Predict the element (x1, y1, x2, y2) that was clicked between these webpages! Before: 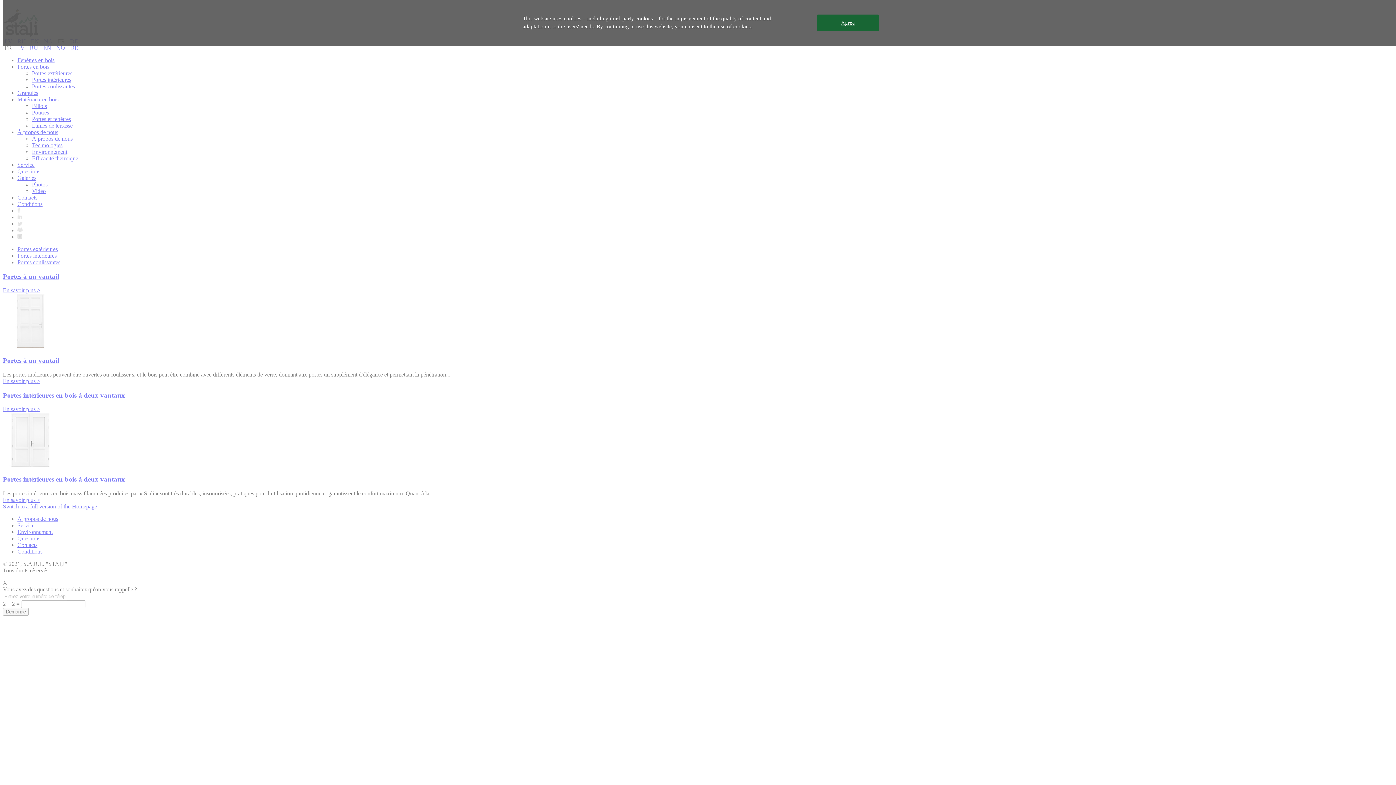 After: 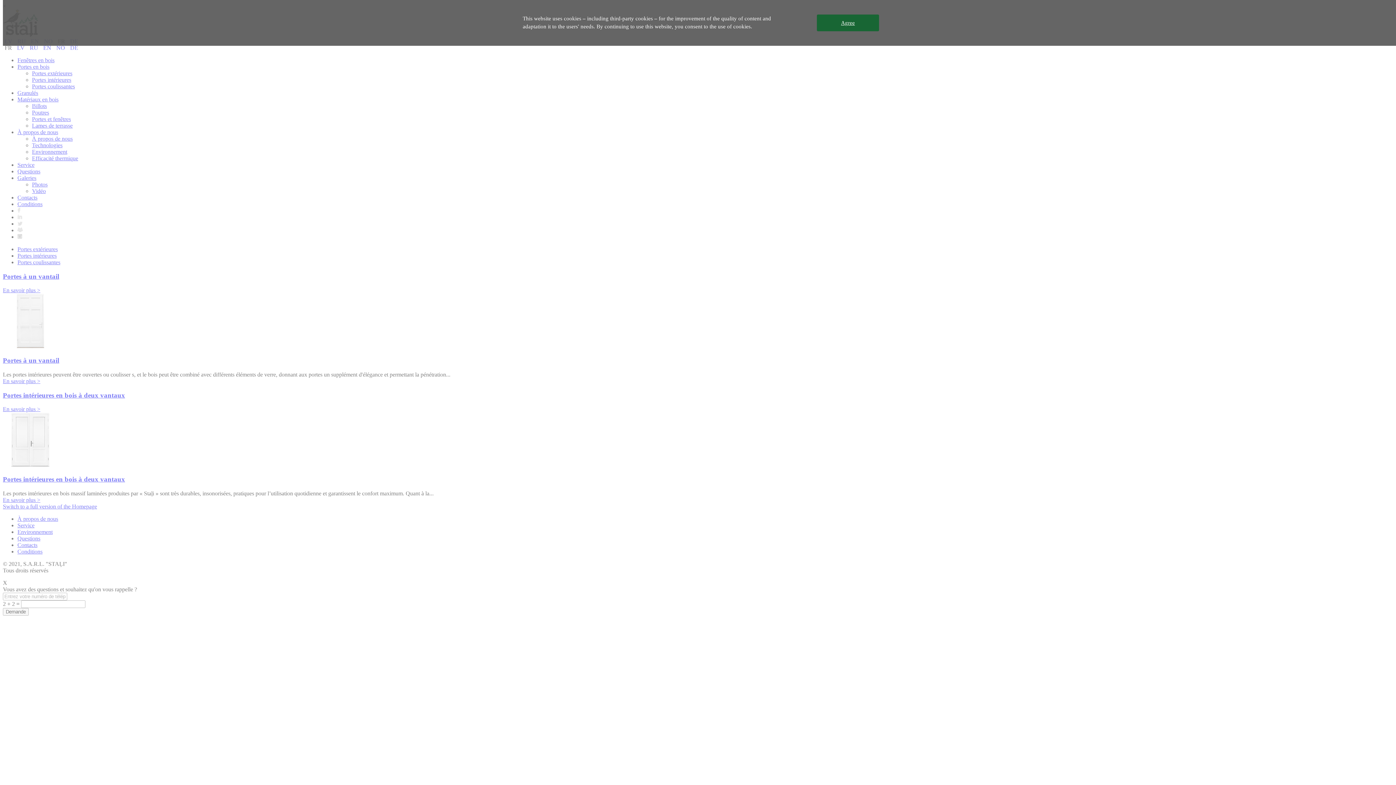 Action: bbox: (2, 0, 1399, 785)